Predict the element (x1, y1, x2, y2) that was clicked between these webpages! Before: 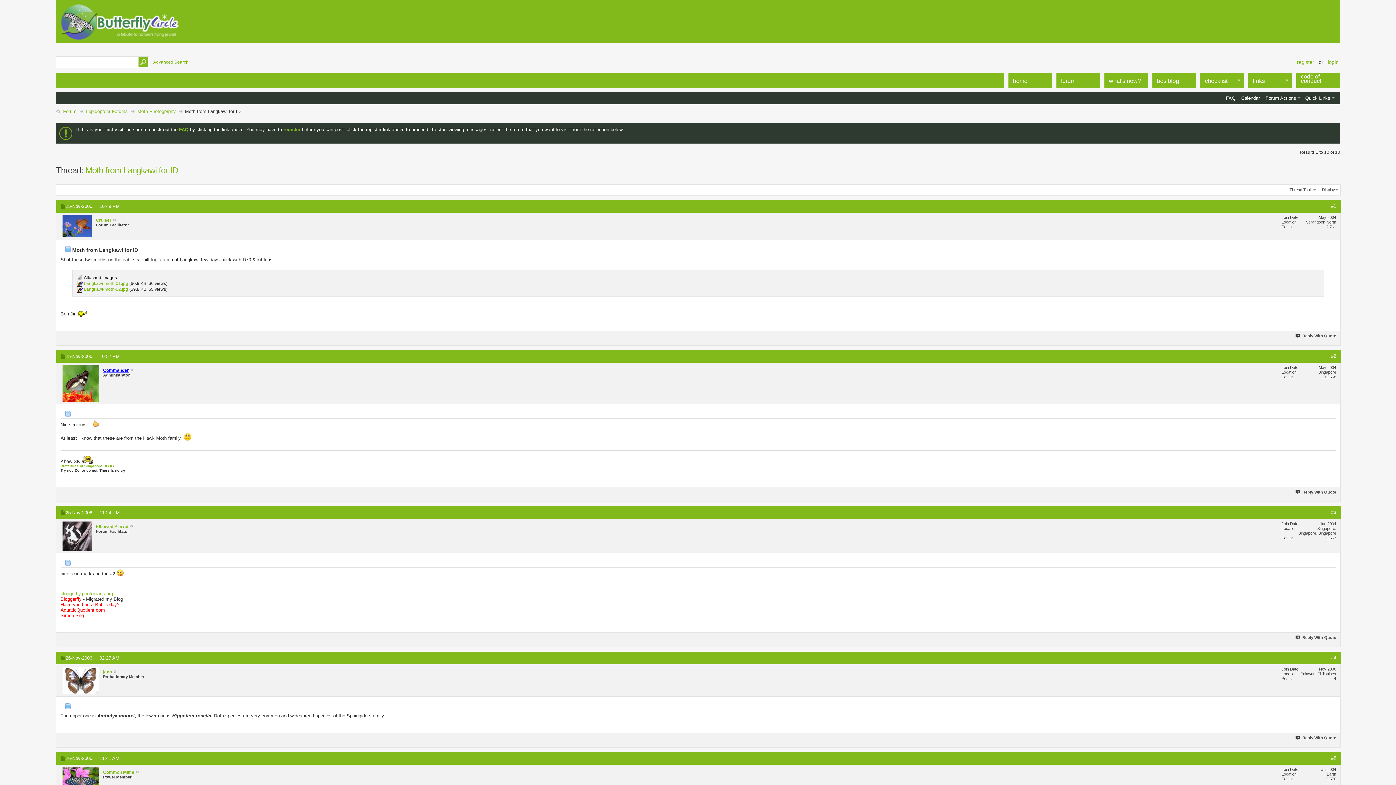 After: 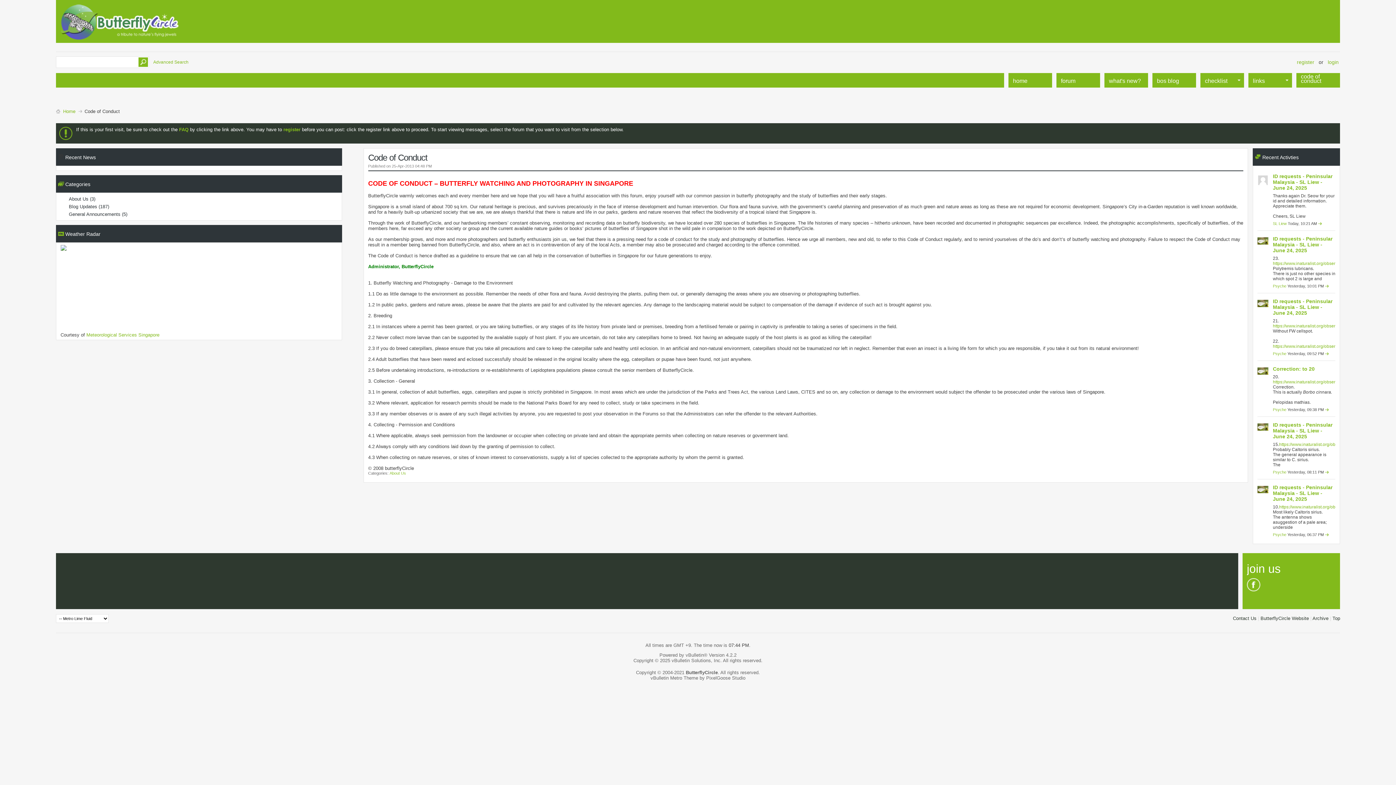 Action: label: code of conduct bbox: (1296, 73, 1340, 87)